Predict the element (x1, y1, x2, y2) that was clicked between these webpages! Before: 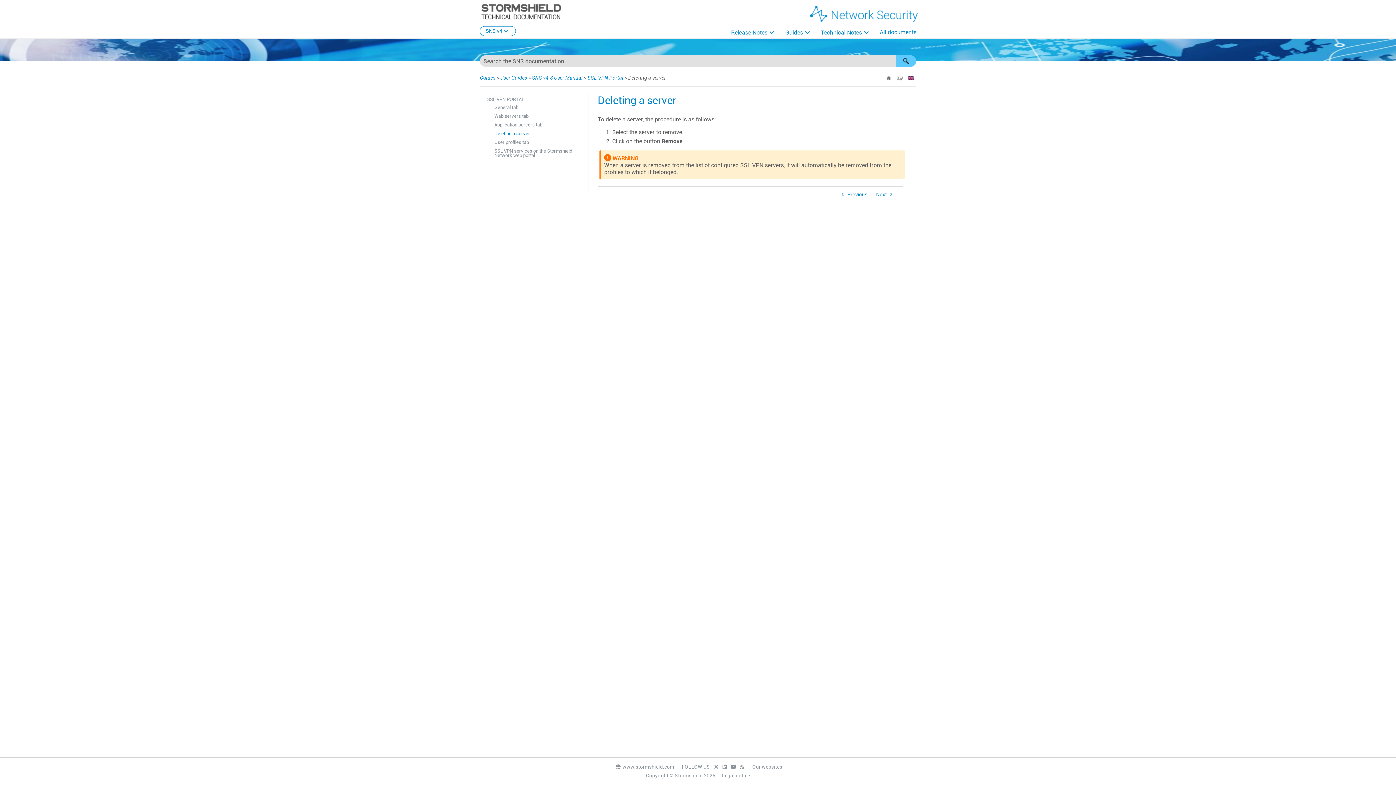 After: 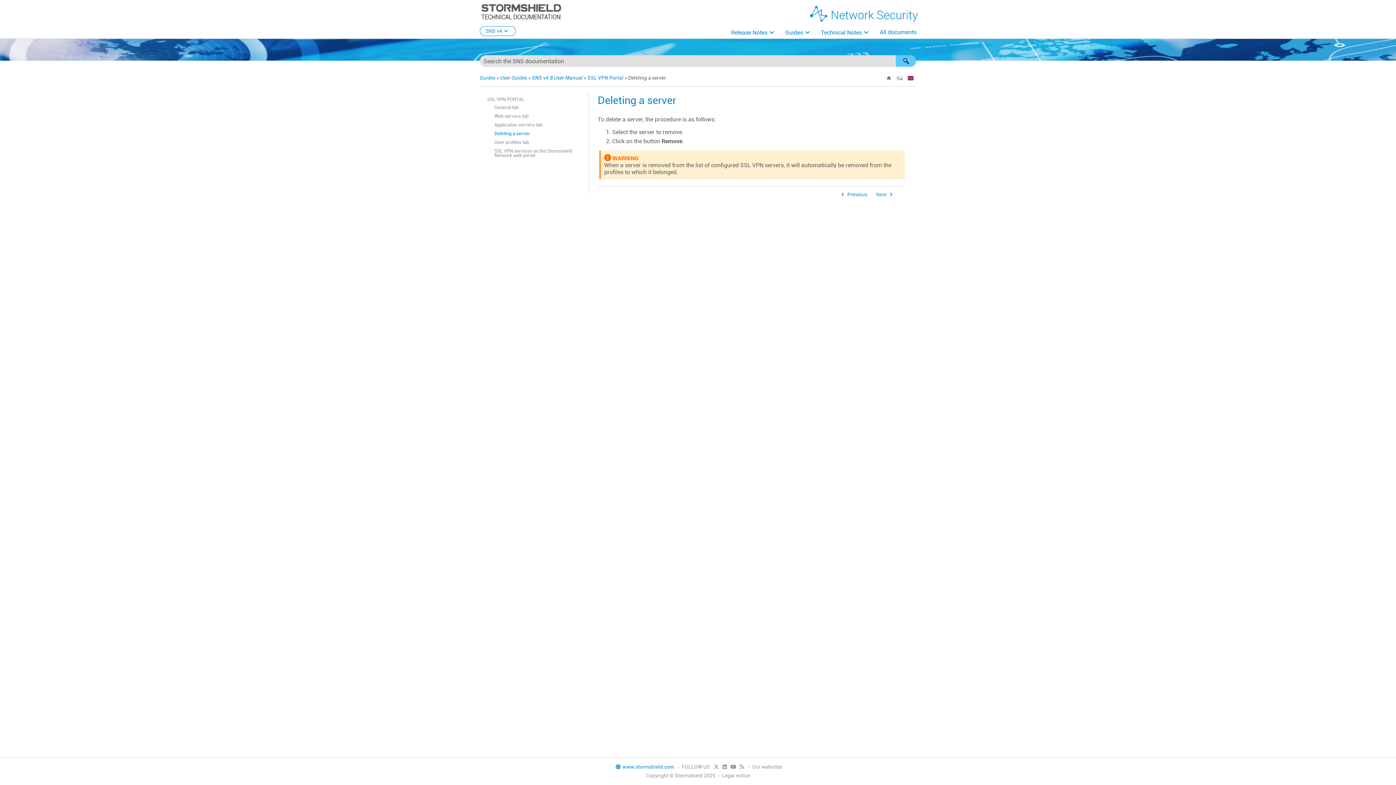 Action: bbox: (614, 764, 675, 770) label: www.stormshield.com 